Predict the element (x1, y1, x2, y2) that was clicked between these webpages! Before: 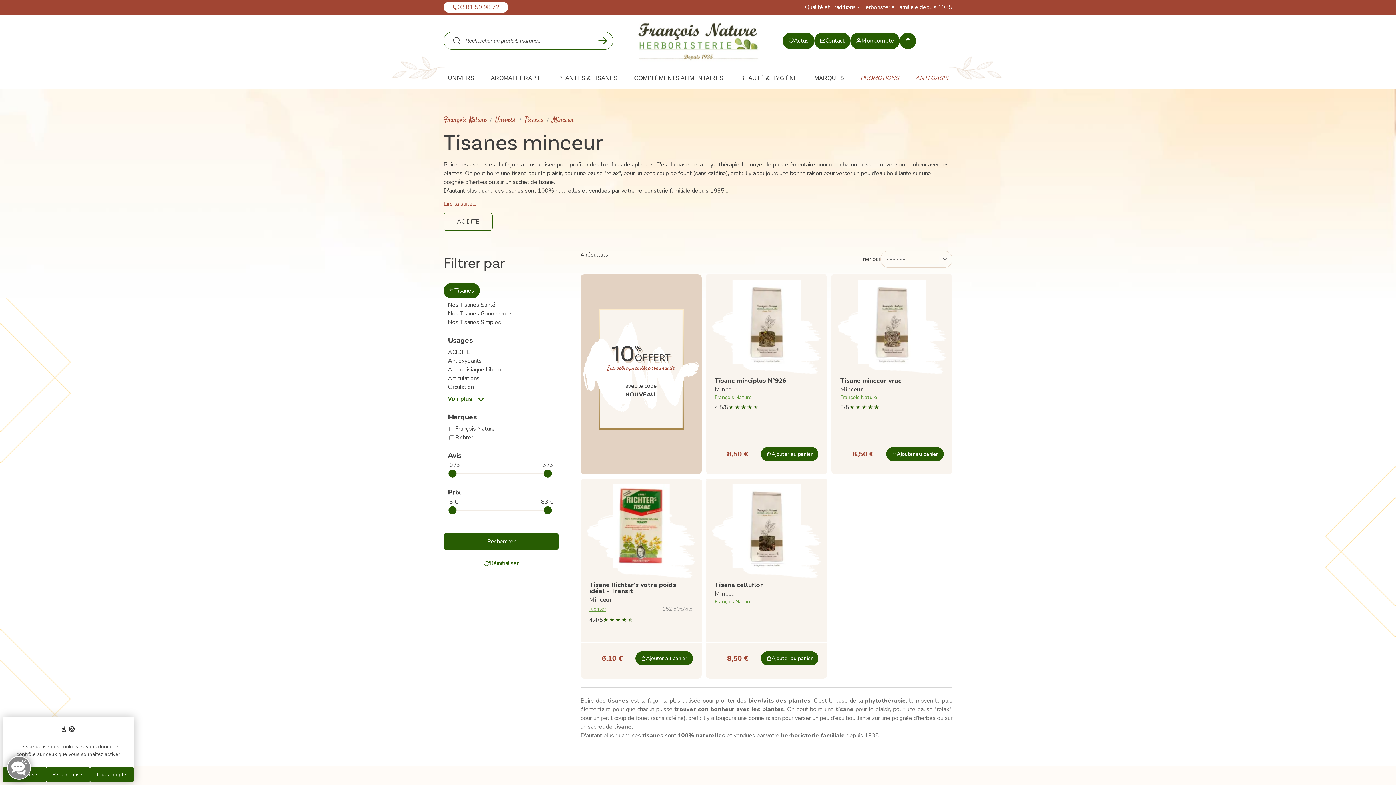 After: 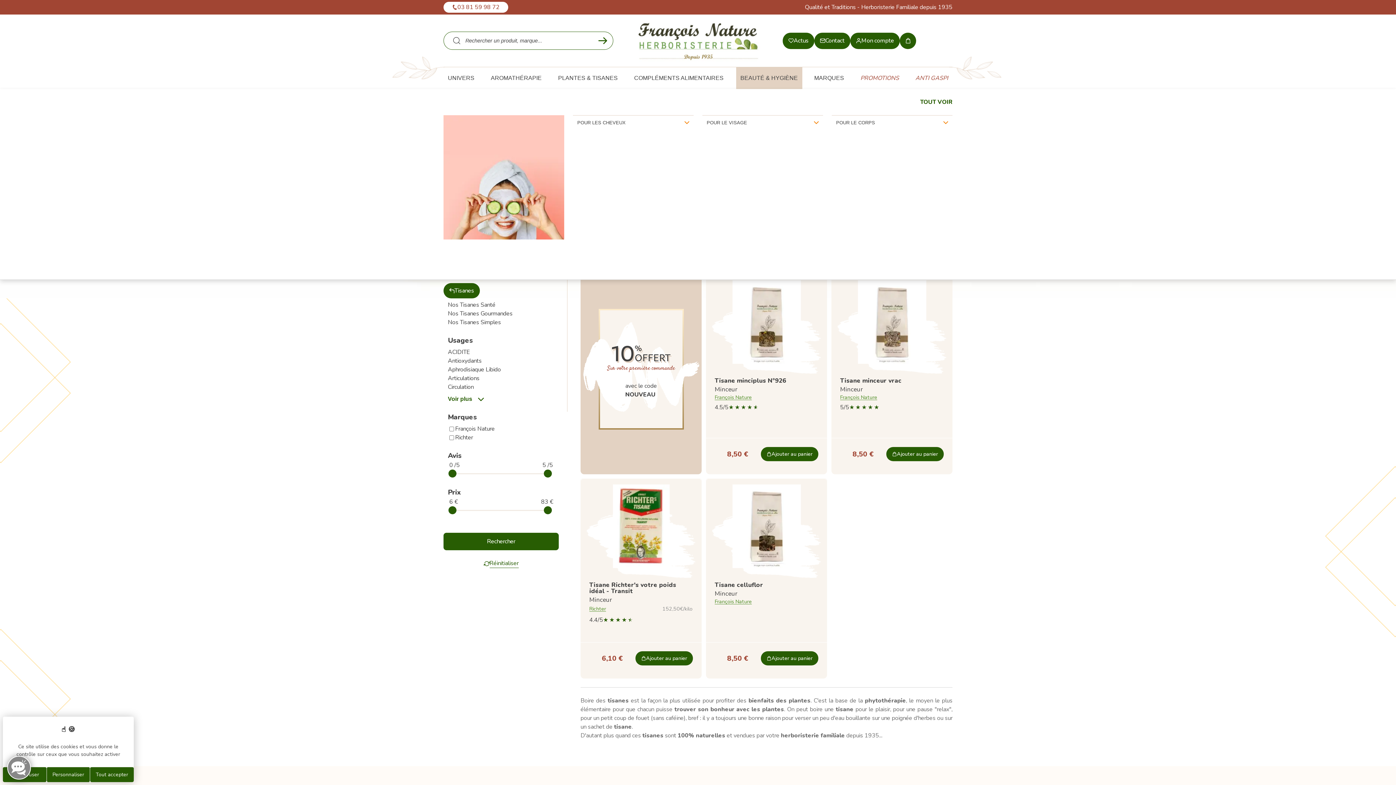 Action: label: BEAUTÉ & HYGIÈNE bbox: (736, 67, 802, 89)